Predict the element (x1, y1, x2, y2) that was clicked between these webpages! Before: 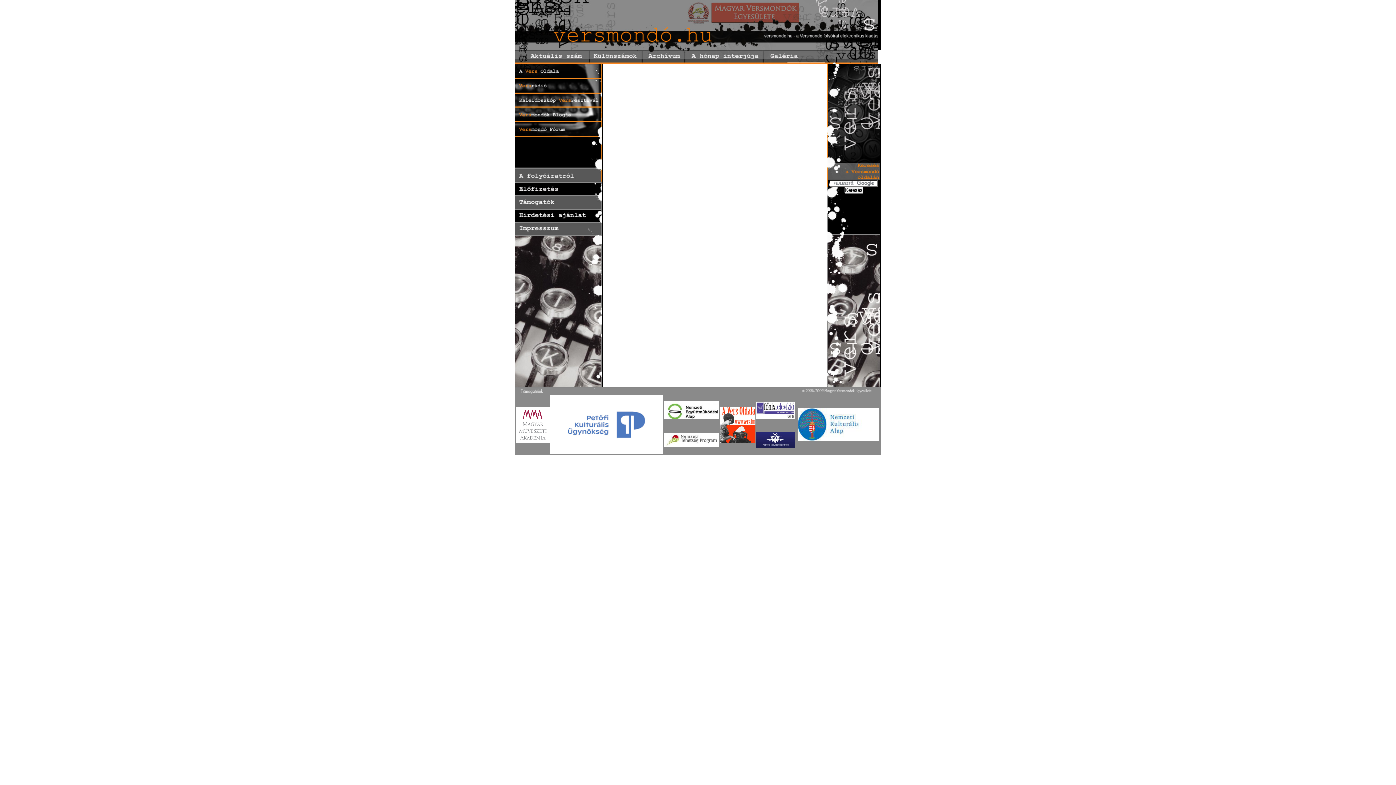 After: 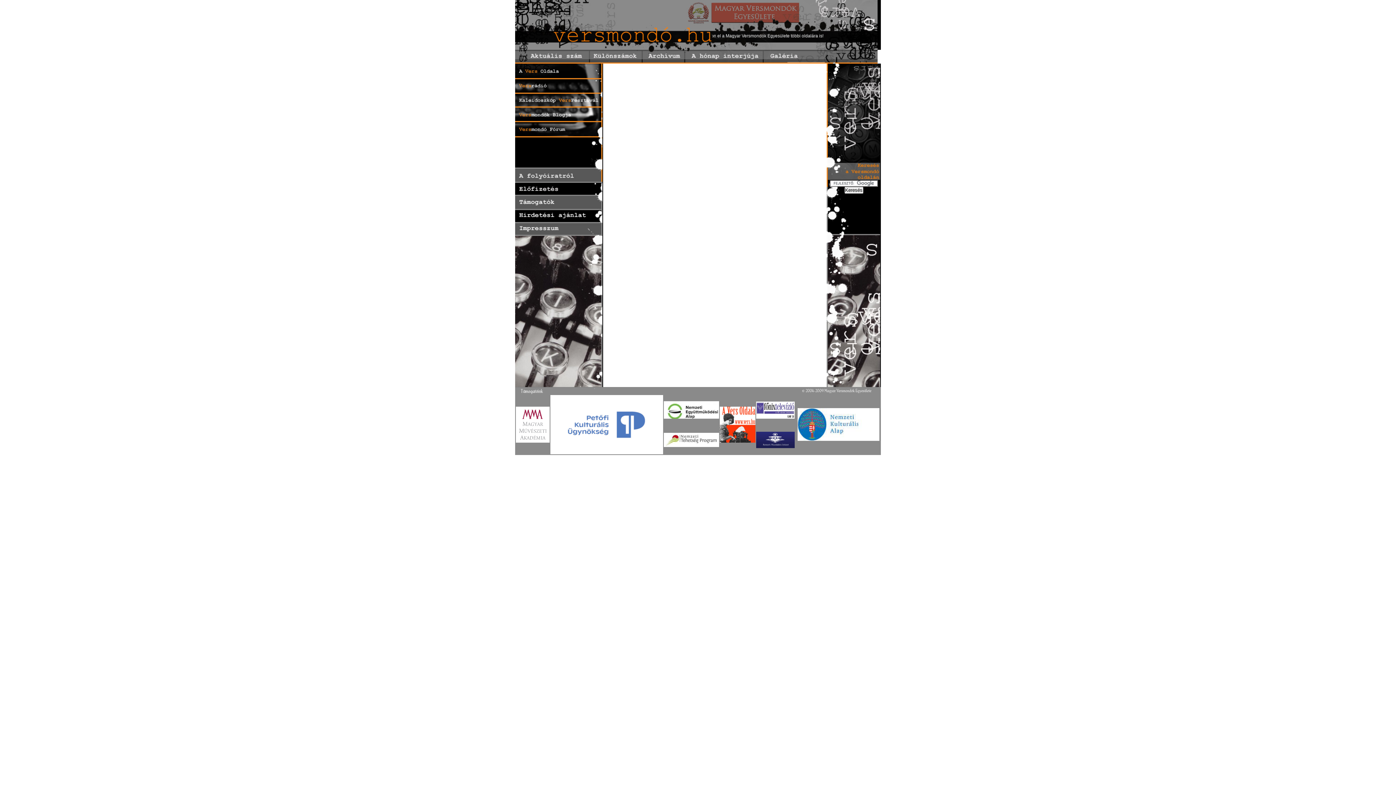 Action: bbox: (756, 444, 794, 449)